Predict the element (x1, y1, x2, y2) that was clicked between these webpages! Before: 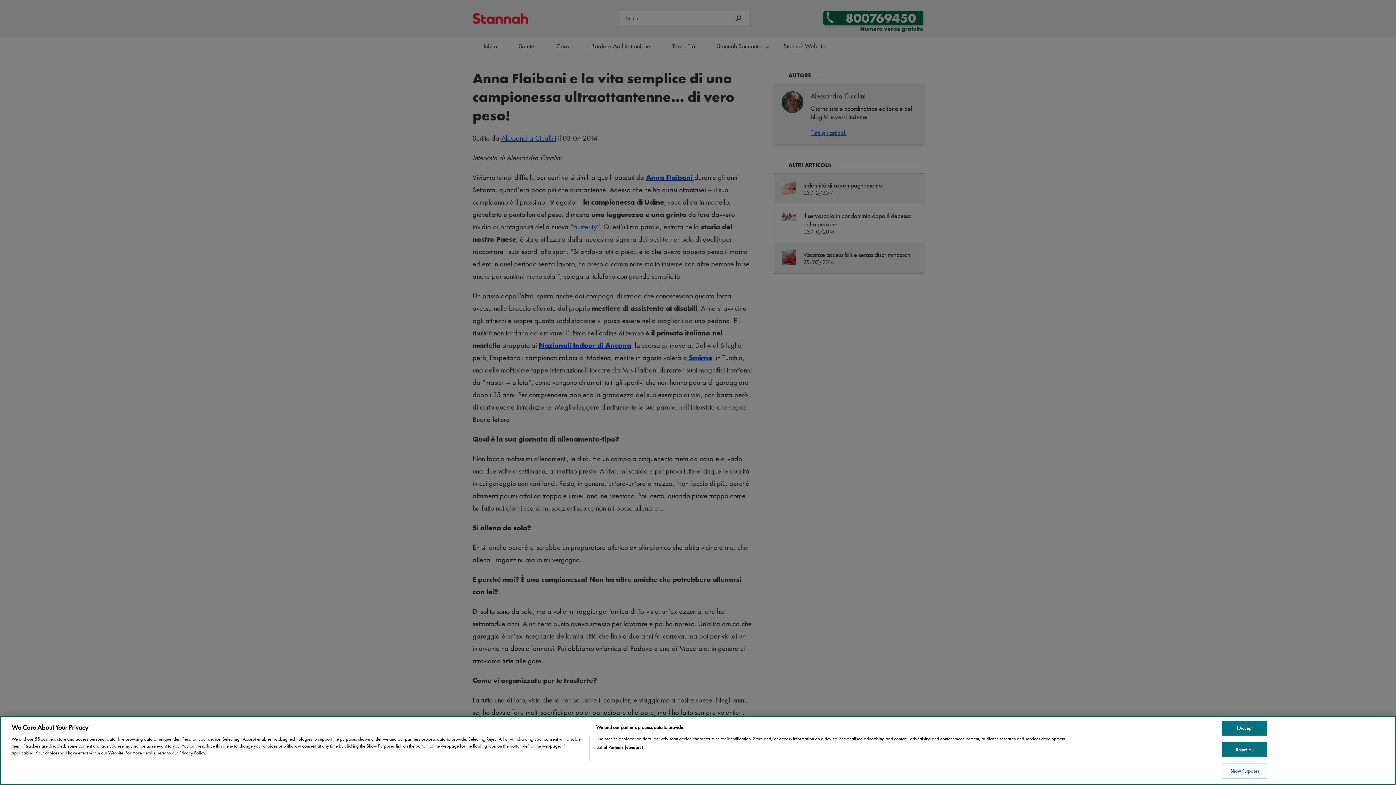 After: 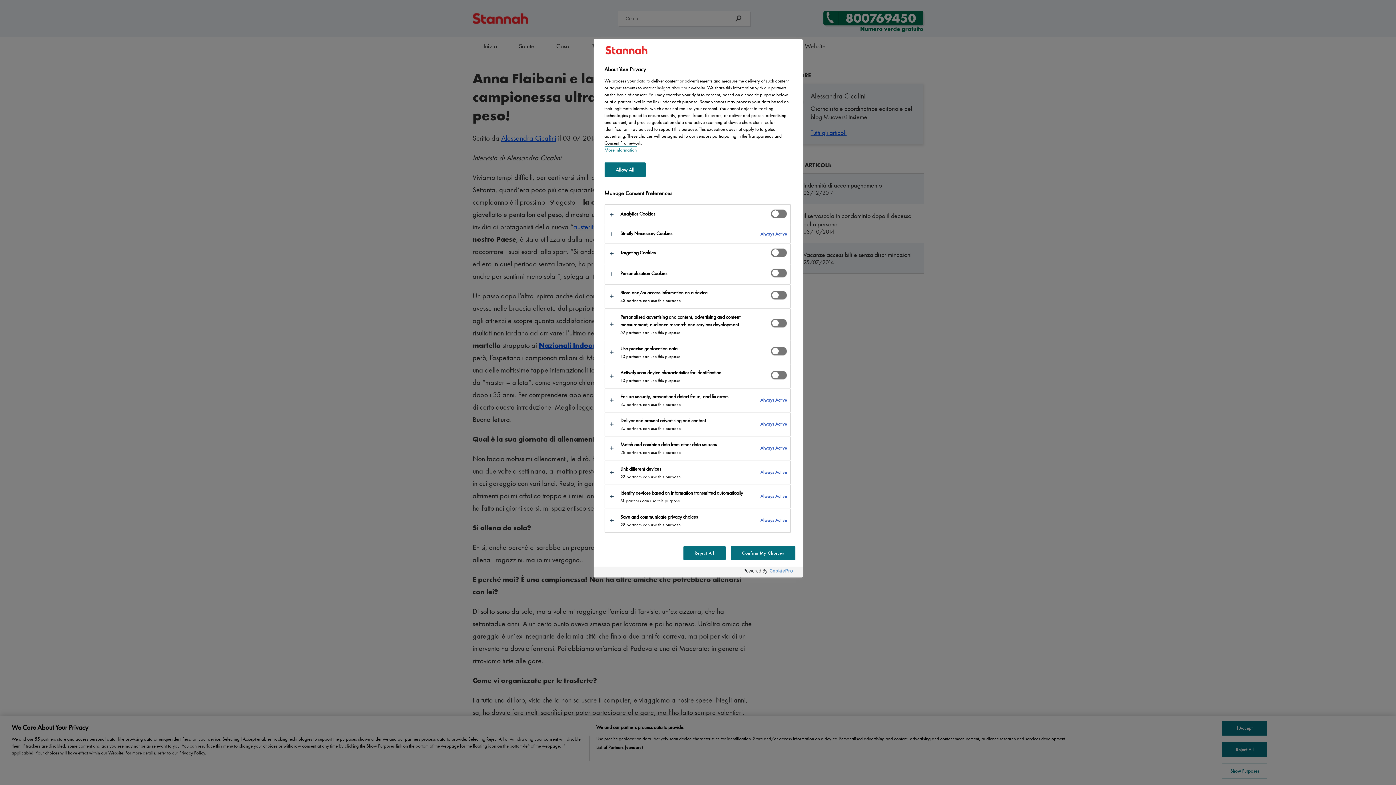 Action: label: Show Purposes bbox: (1222, 768, 1267, 783)